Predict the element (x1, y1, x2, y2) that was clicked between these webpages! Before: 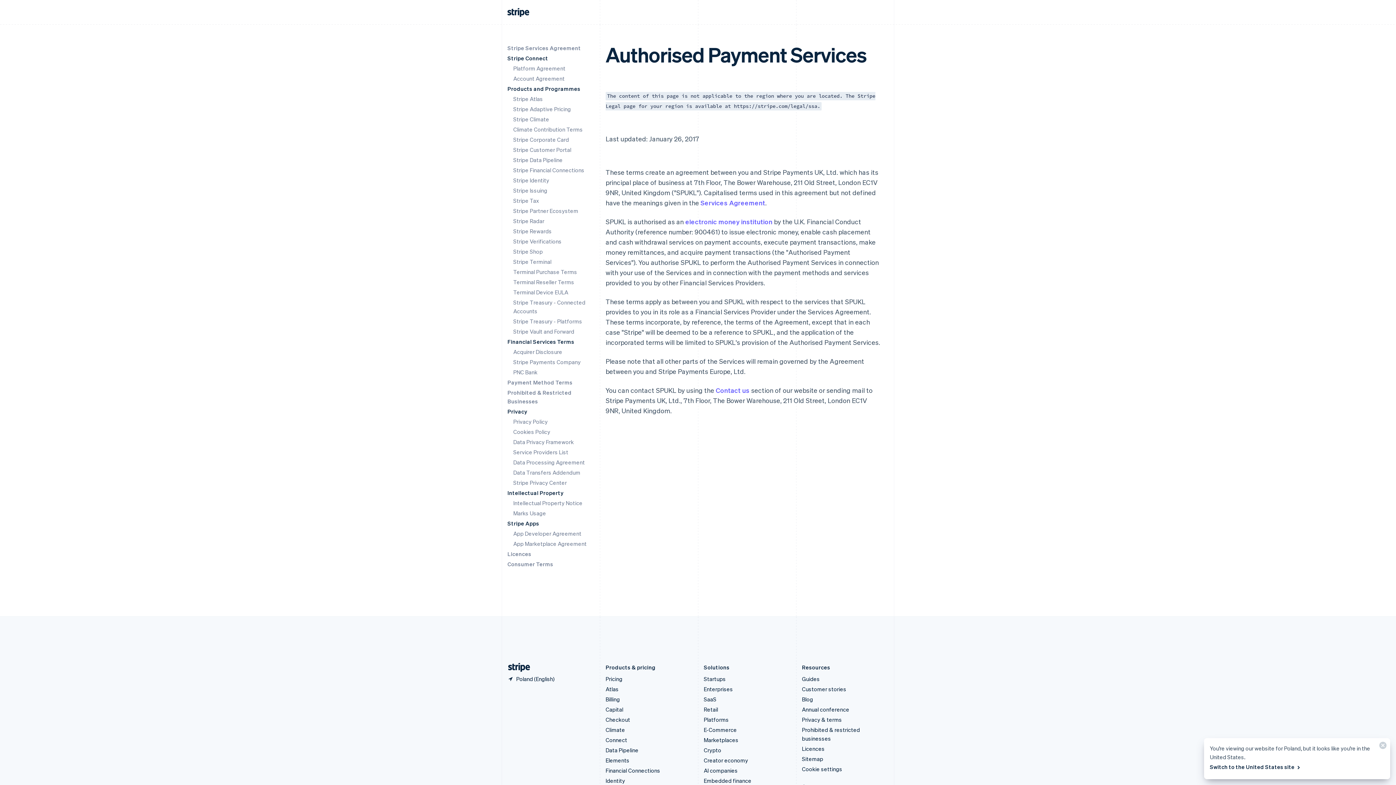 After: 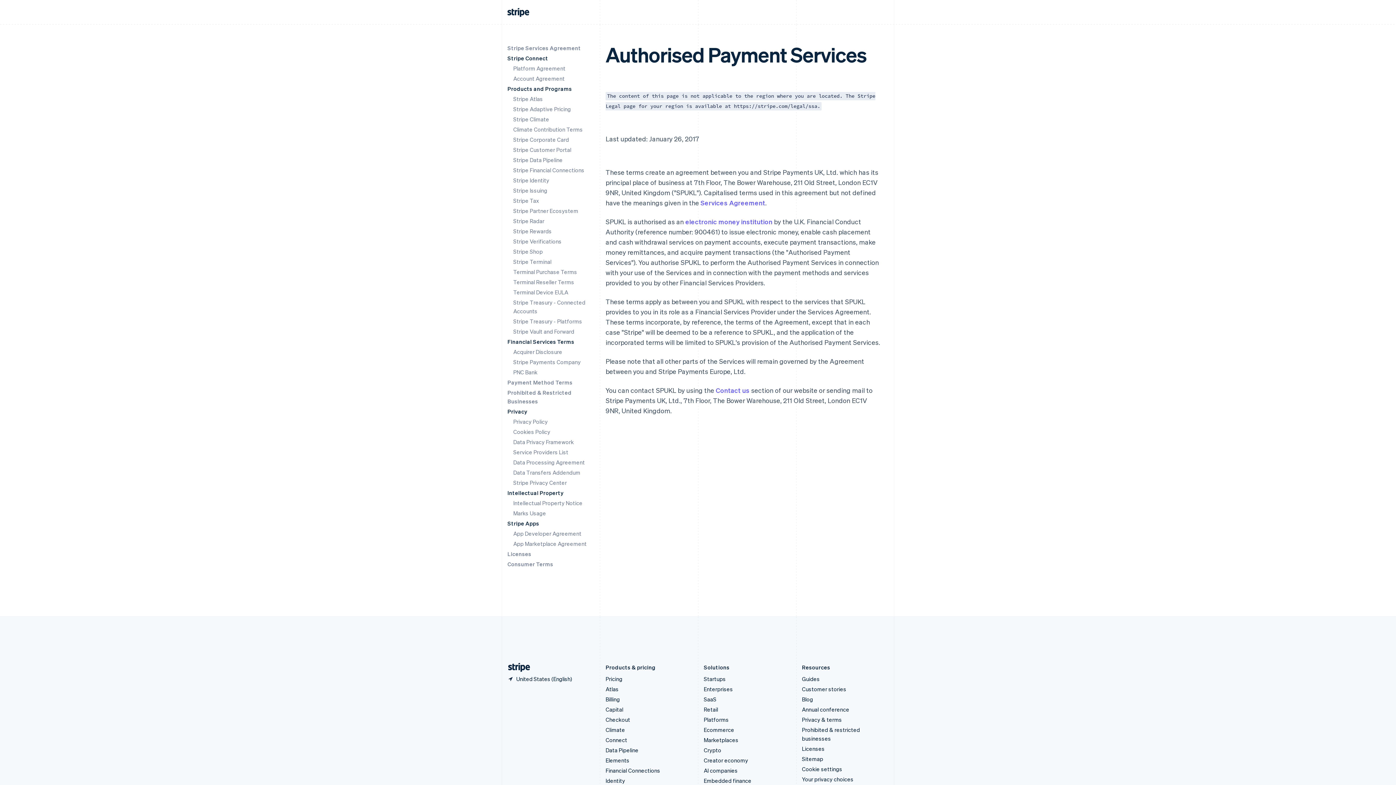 Action: label: Switch to the United States site  bbox: (1210, 761, 1301, 773)